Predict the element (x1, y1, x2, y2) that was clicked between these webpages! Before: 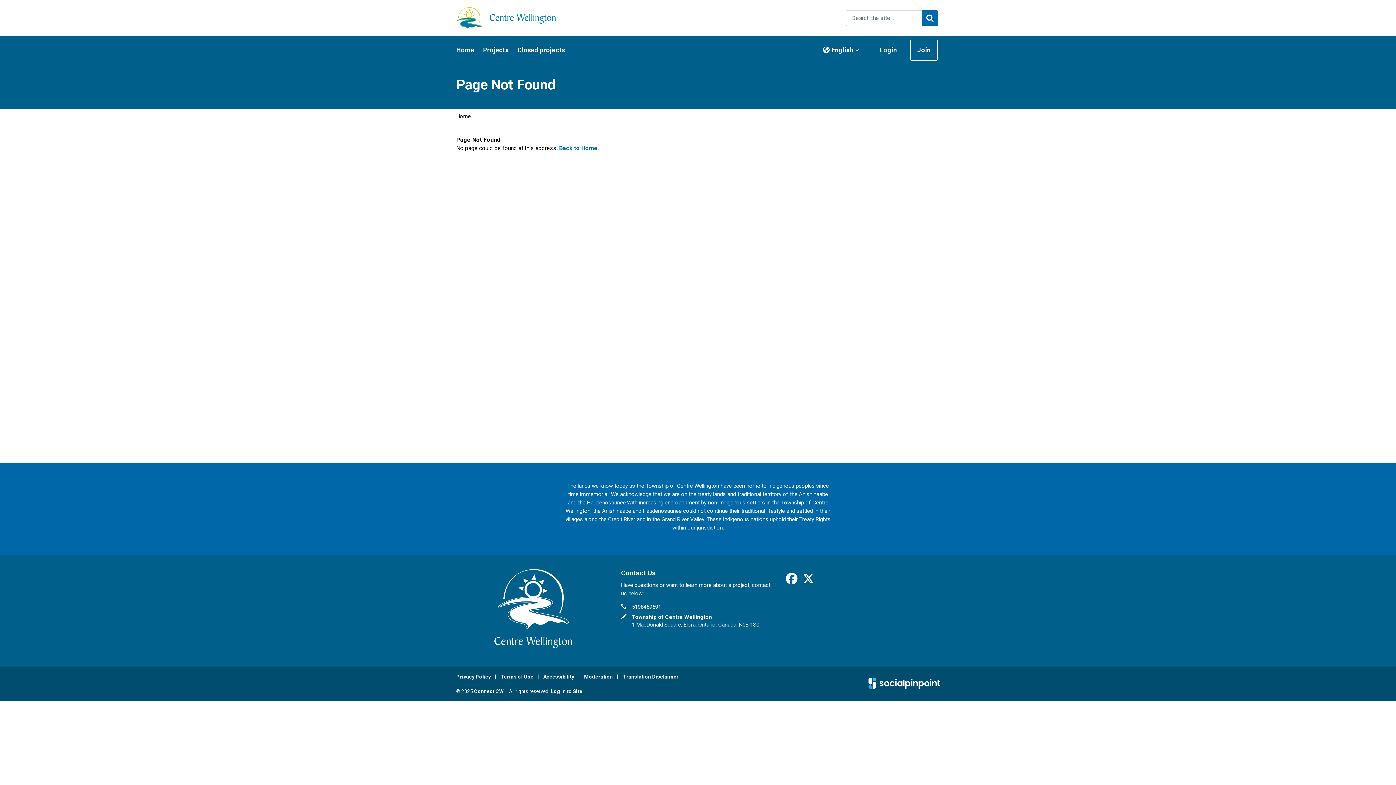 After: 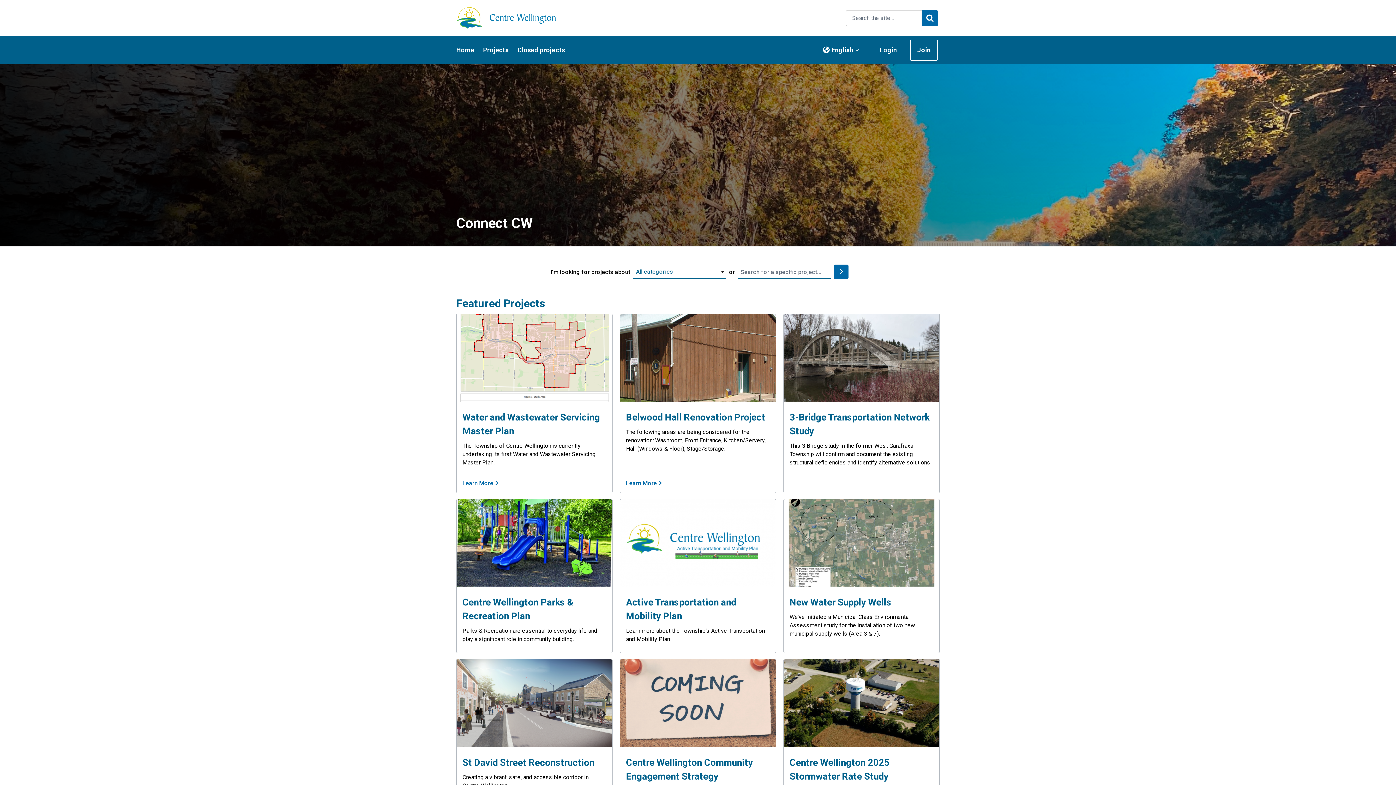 Action: bbox: (450, 7, 559, 29)